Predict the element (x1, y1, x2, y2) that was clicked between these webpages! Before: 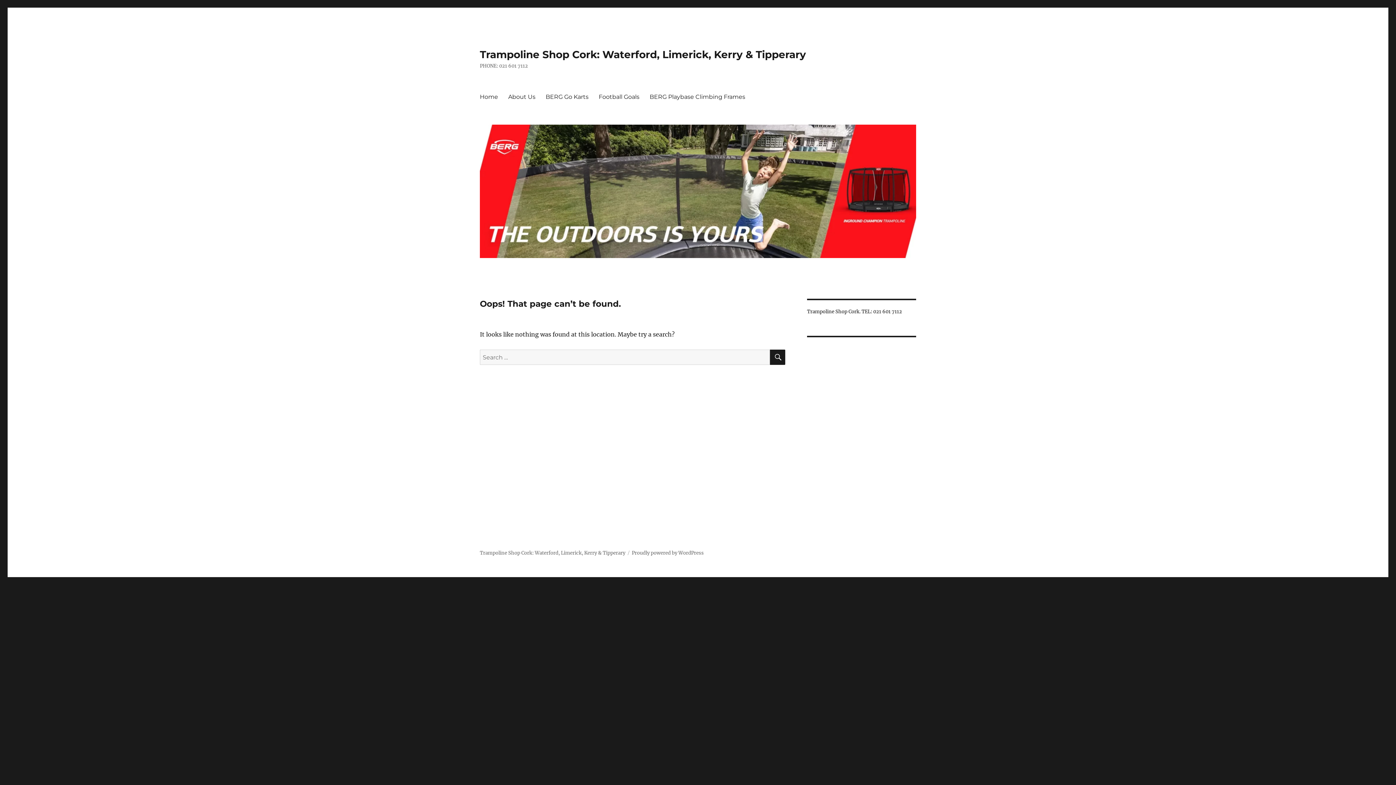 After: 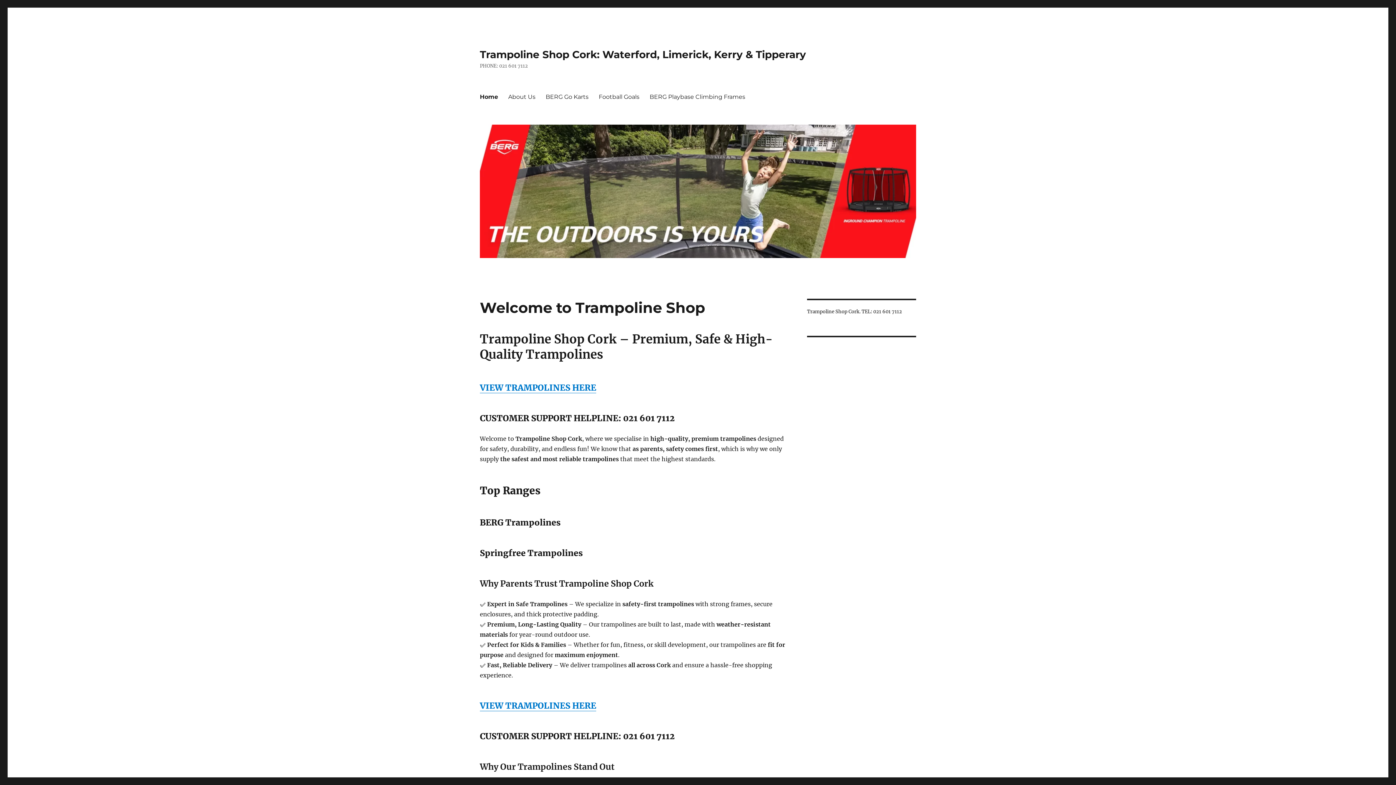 Action: label: Trampoline Shop Cork: Waterford, Limerick, Kerry & Tipperary bbox: (480, 48, 806, 60)